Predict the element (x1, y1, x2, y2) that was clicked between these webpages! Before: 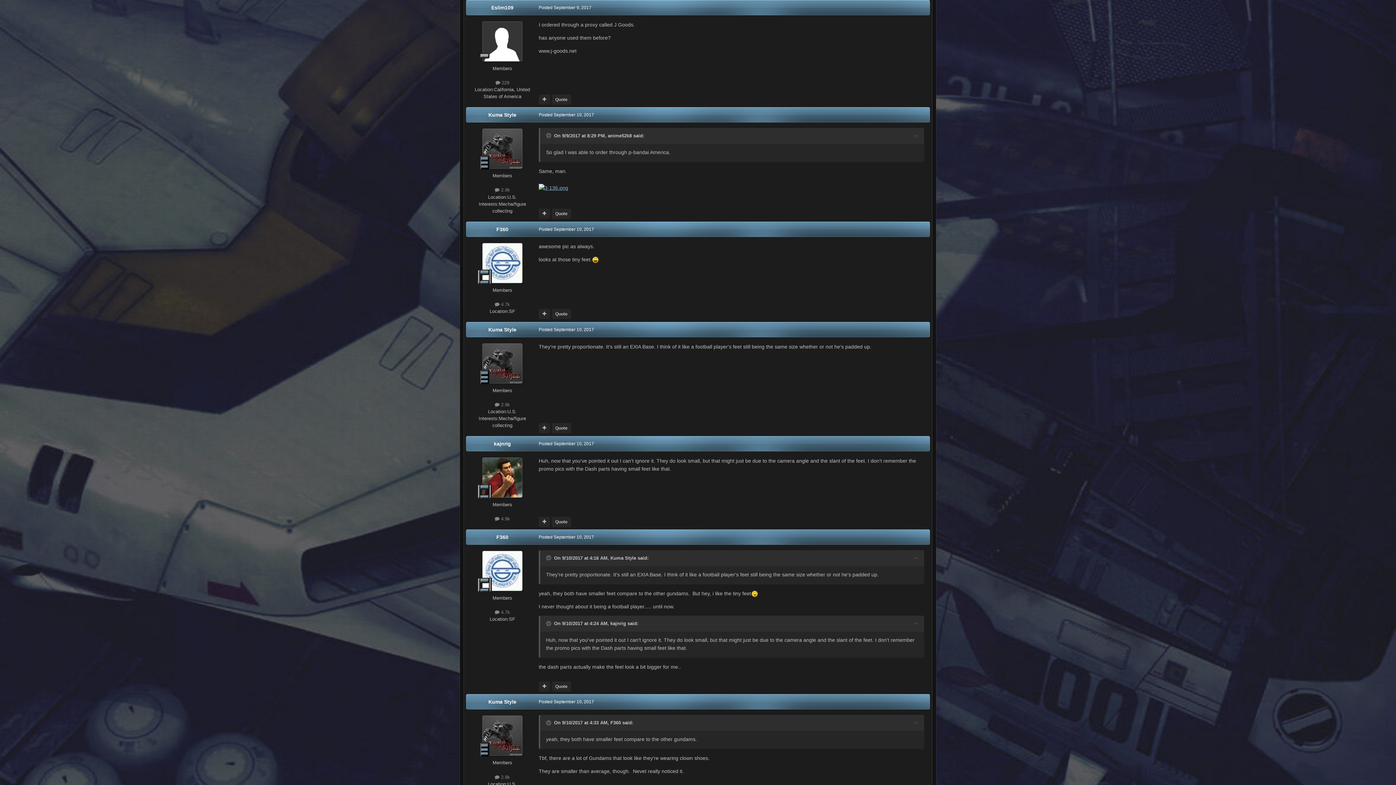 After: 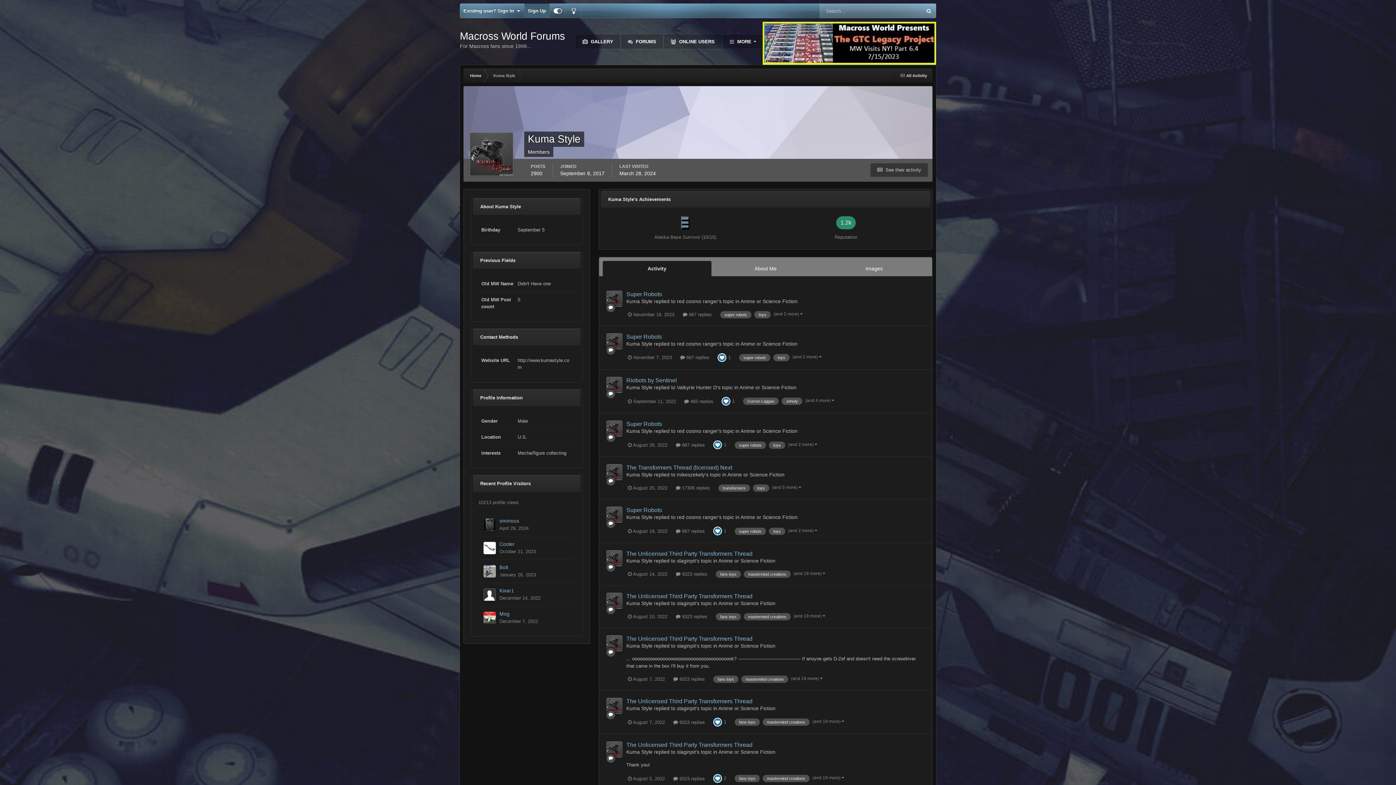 Action: bbox: (482, 716, 522, 756)